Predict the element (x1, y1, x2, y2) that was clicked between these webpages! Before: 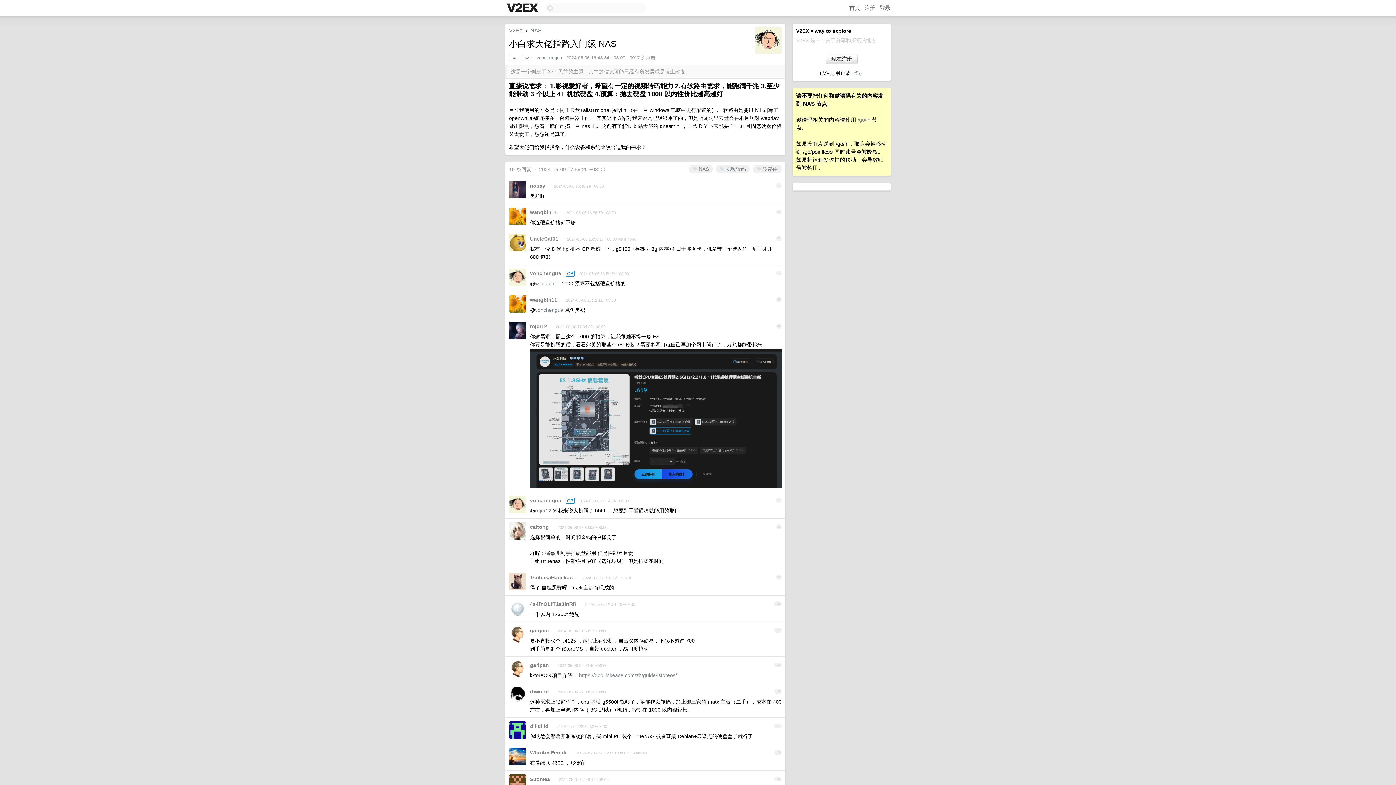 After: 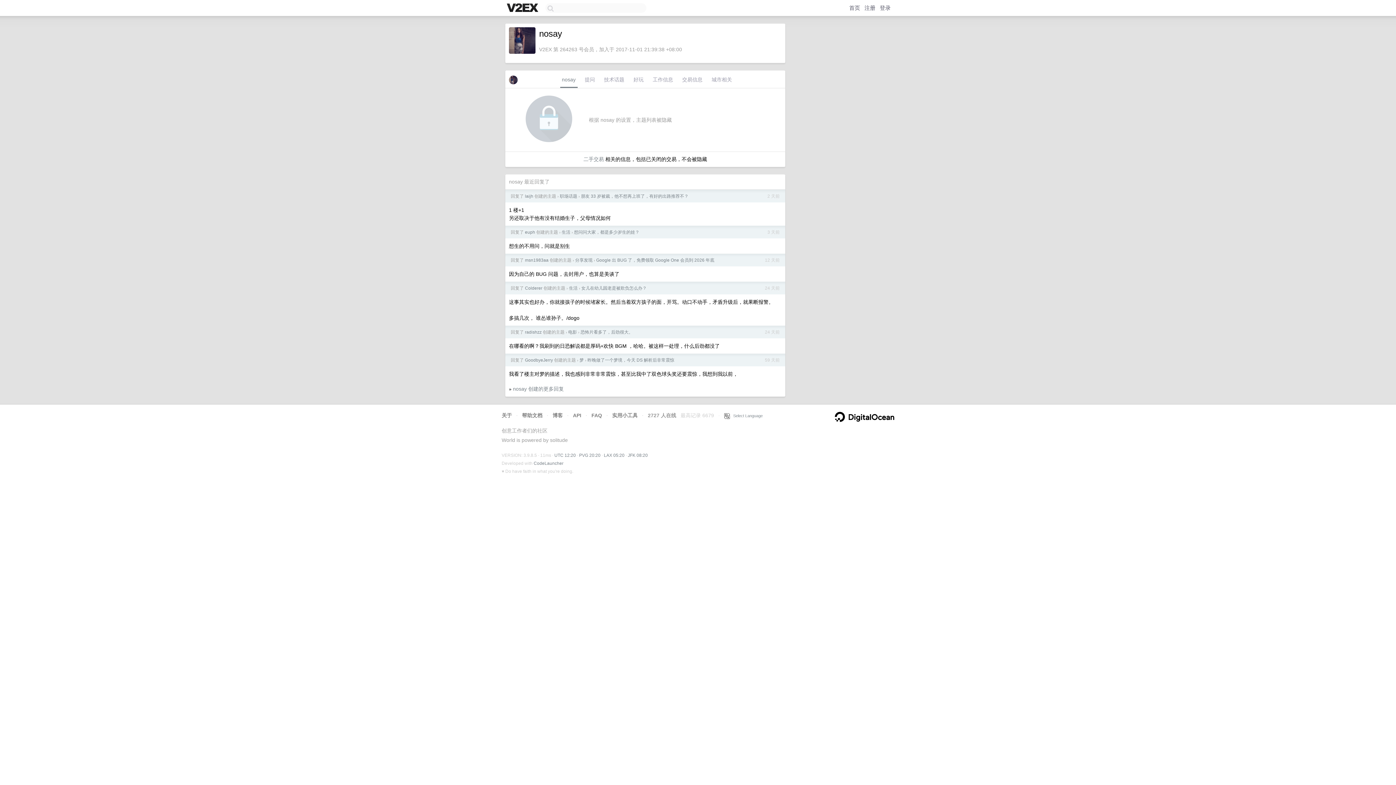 Action: label: nosay bbox: (530, 183, 545, 188)